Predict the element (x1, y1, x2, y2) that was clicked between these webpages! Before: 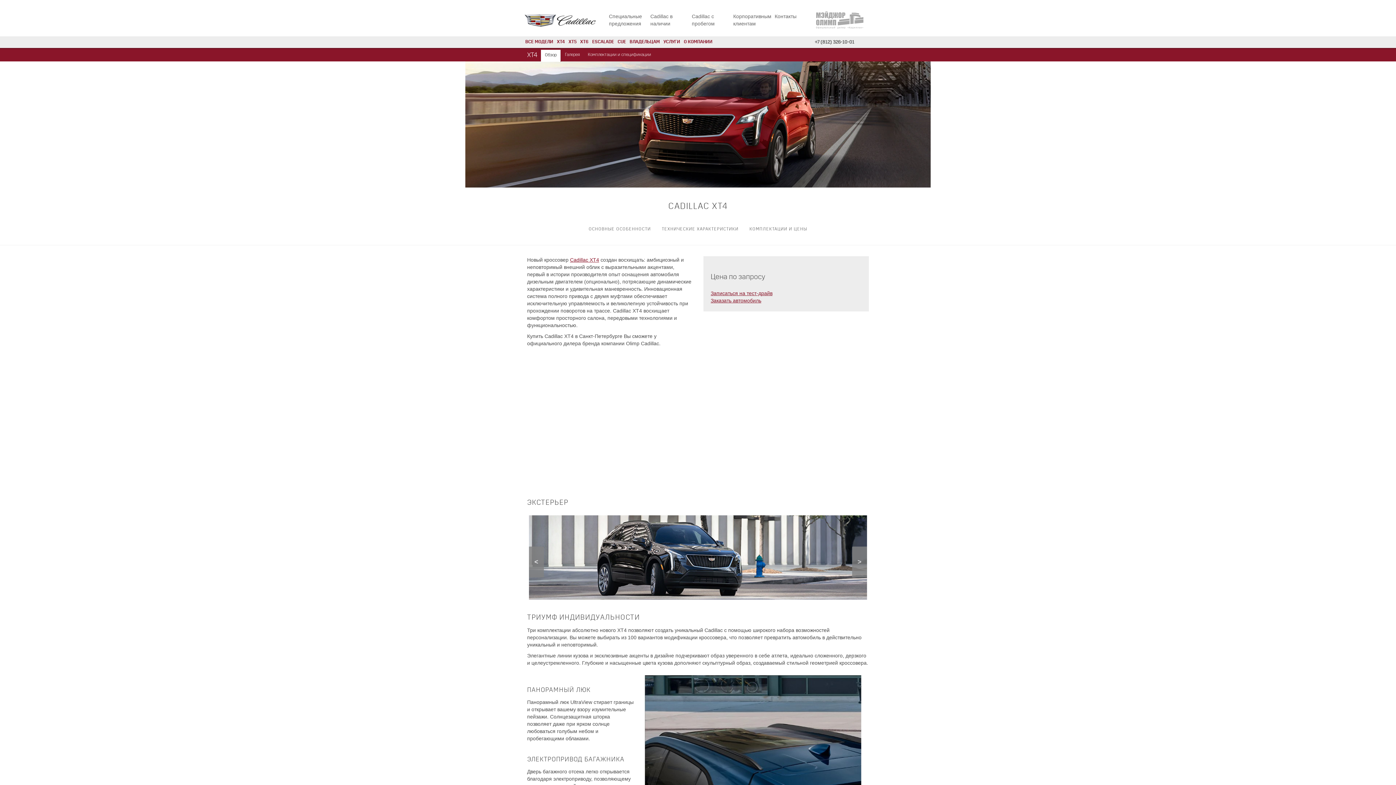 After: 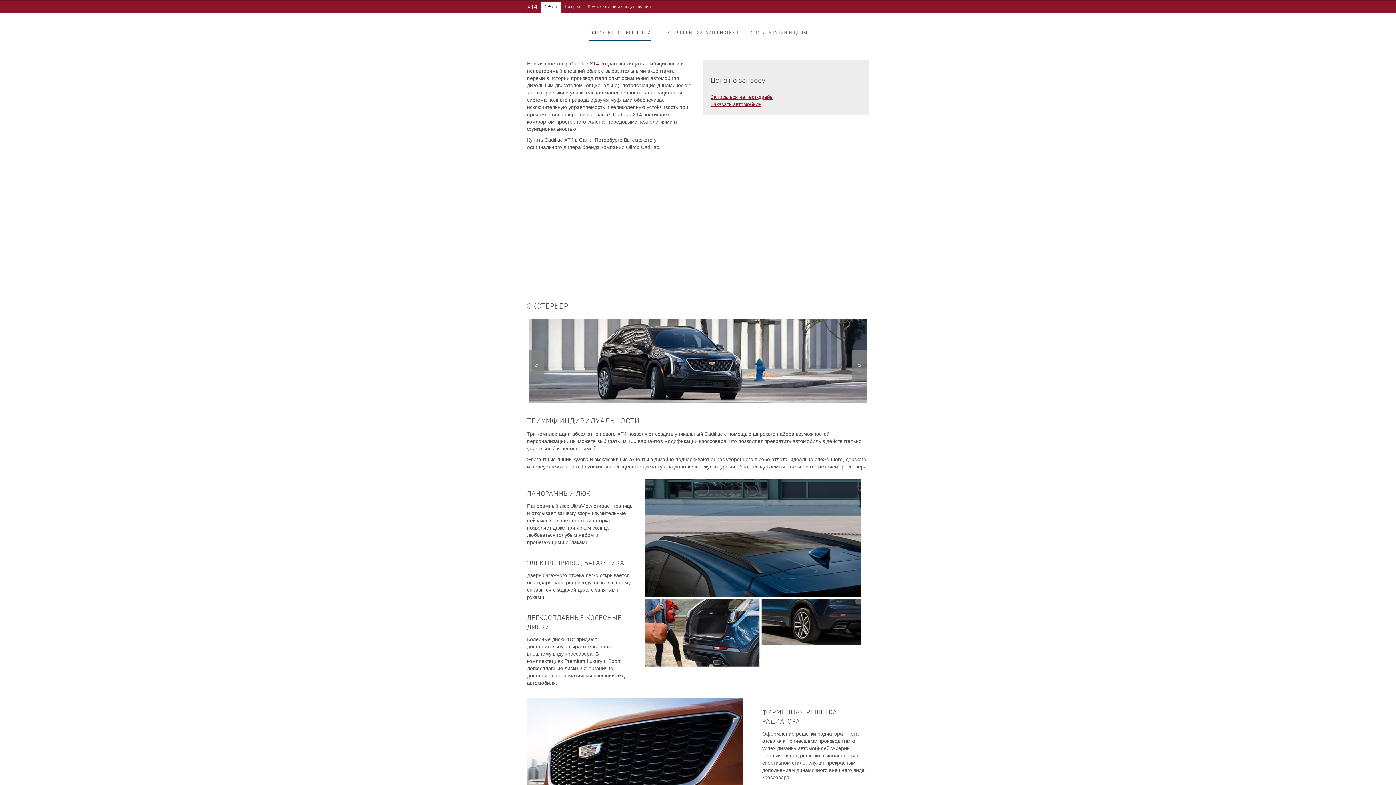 Action: bbox: (583, 220, 656, 243) label: ОСНОВНЫЕ ОСОБЕННОСТИ